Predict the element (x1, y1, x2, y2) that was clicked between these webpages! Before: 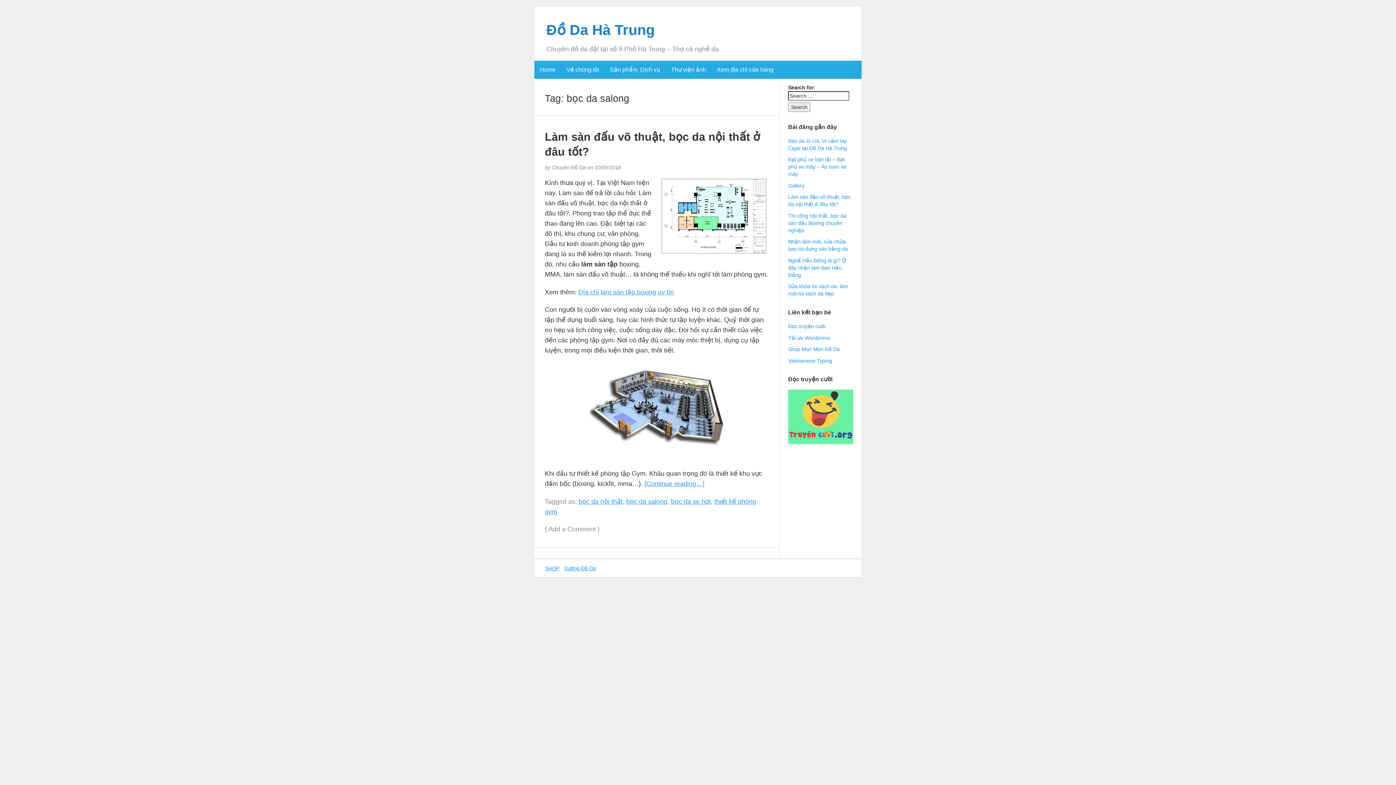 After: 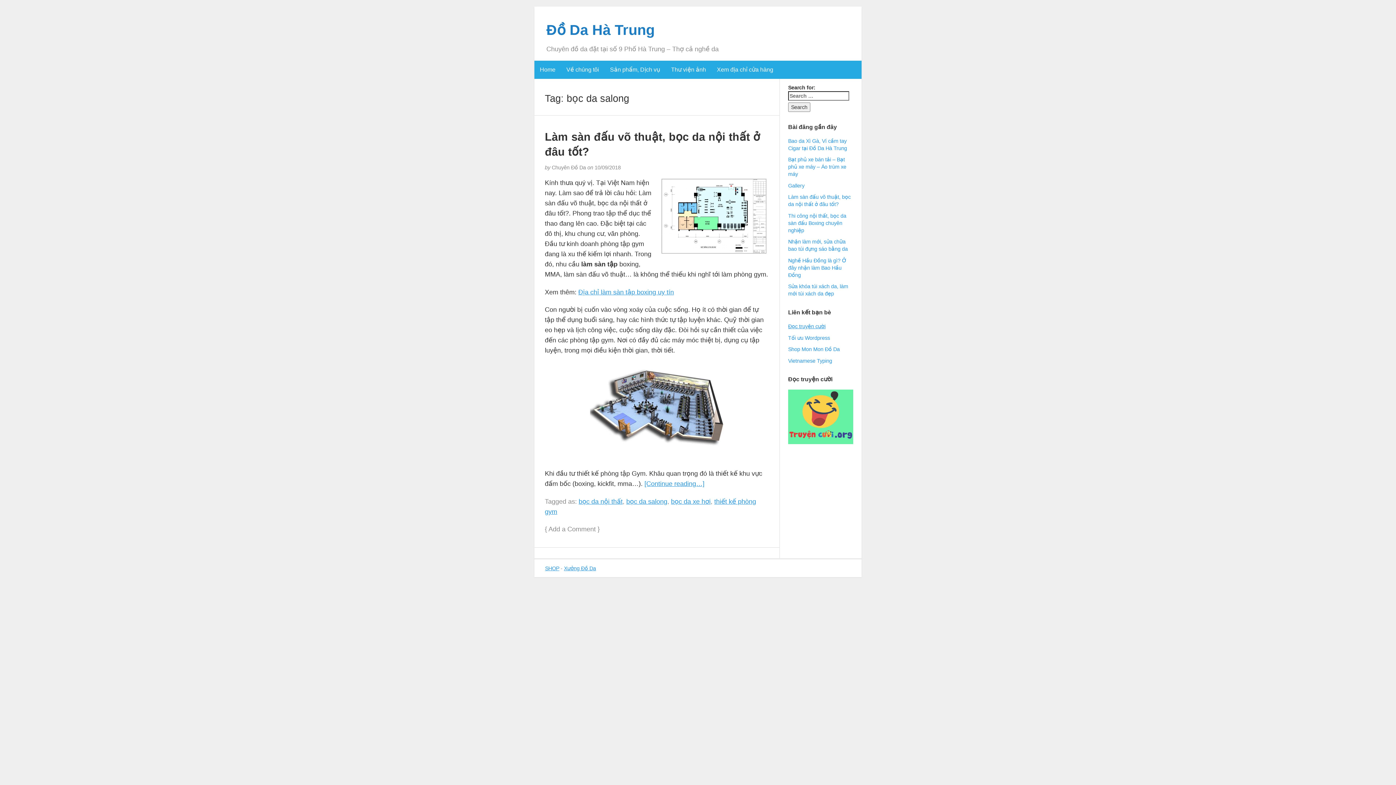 Action: label: Đọc truyện cười bbox: (788, 323, 825, 329)